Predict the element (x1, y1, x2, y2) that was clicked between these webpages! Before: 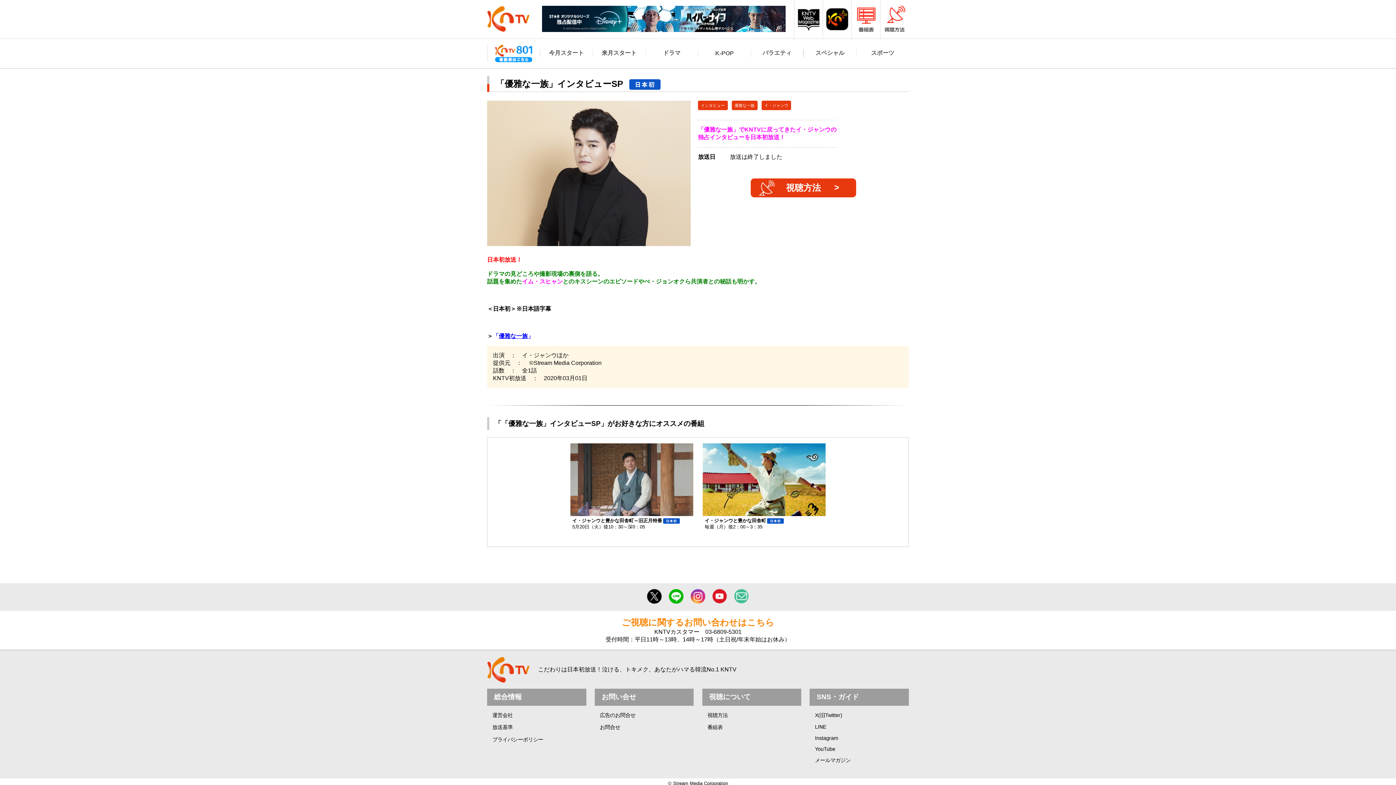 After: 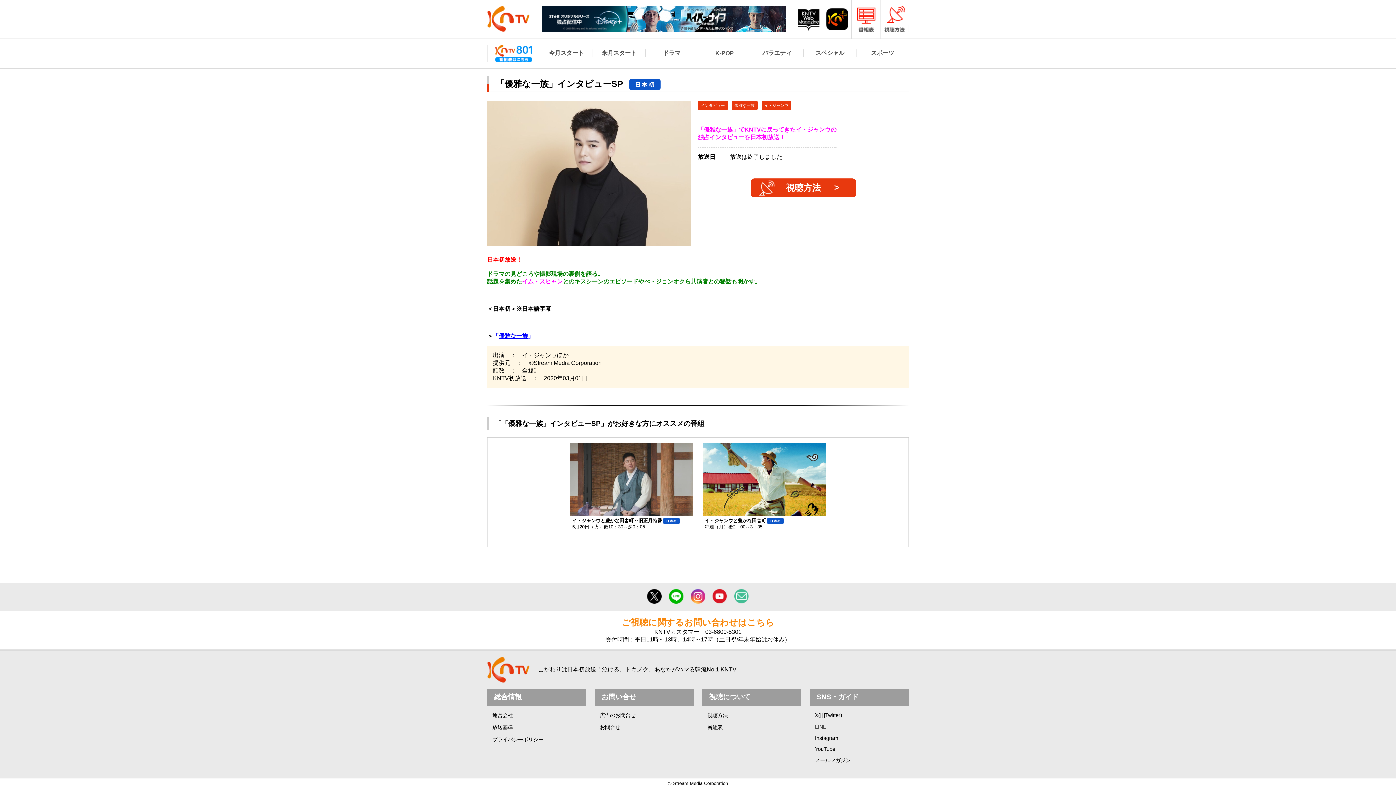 Action: label: LINE bbox: (815, 724, 826, 730)